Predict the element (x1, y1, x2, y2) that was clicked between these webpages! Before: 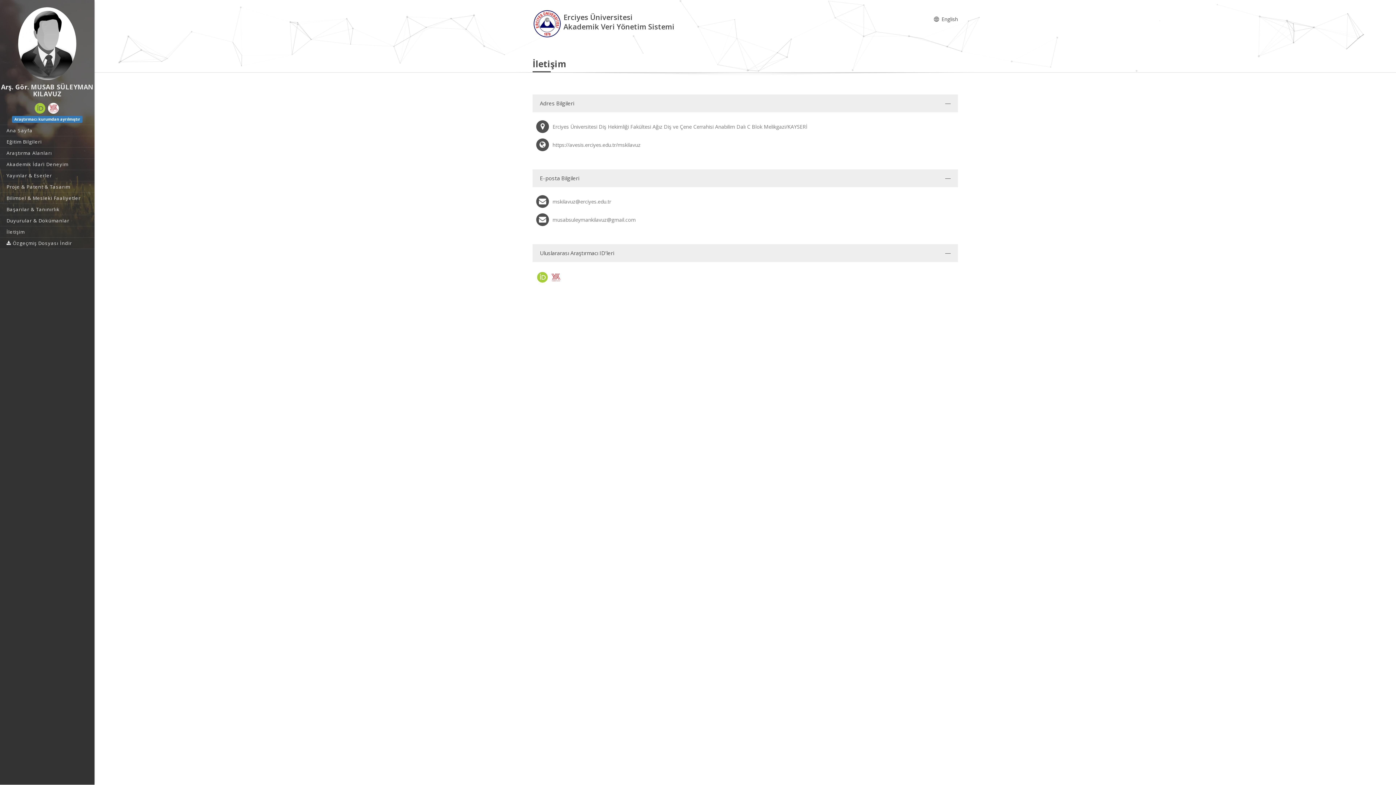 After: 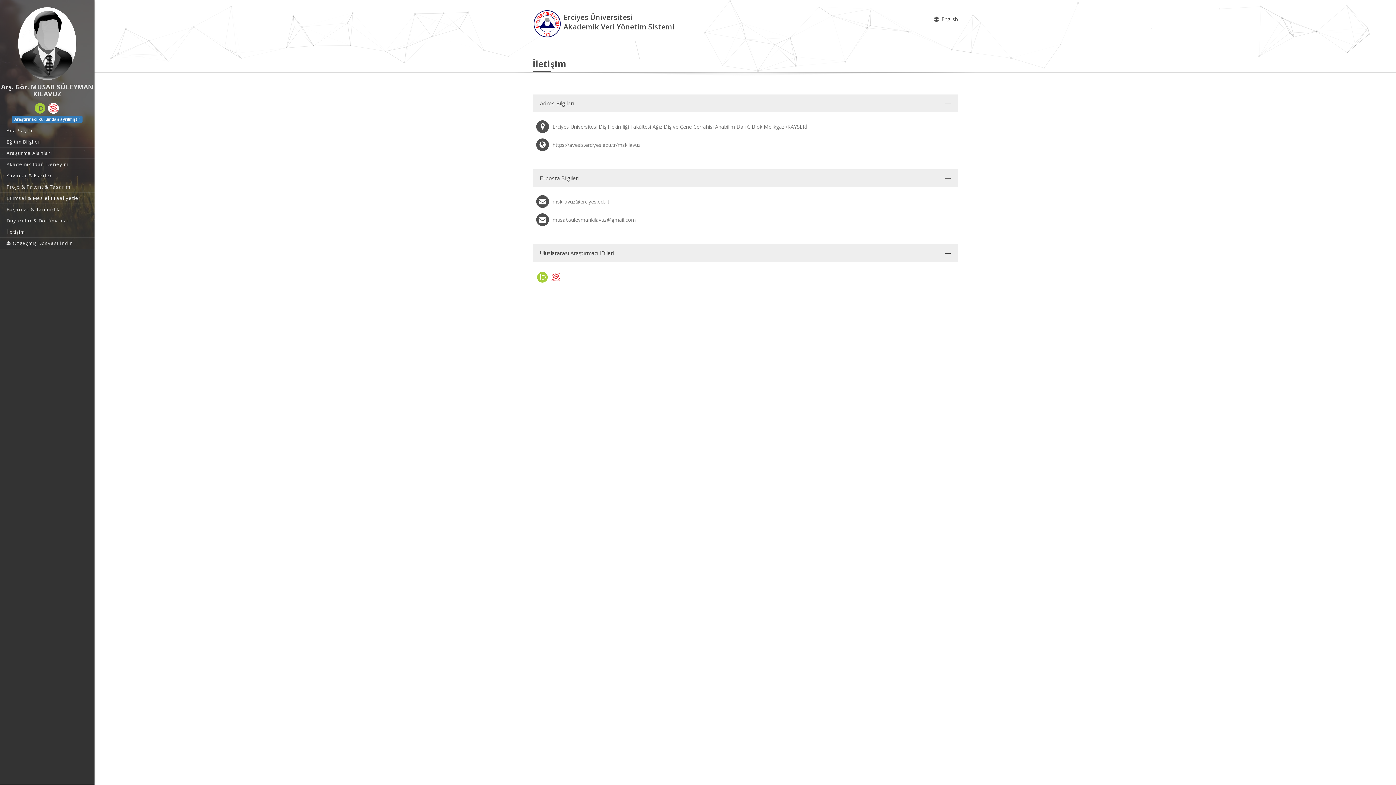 Action: bbox: (550, 272, 561, 282)